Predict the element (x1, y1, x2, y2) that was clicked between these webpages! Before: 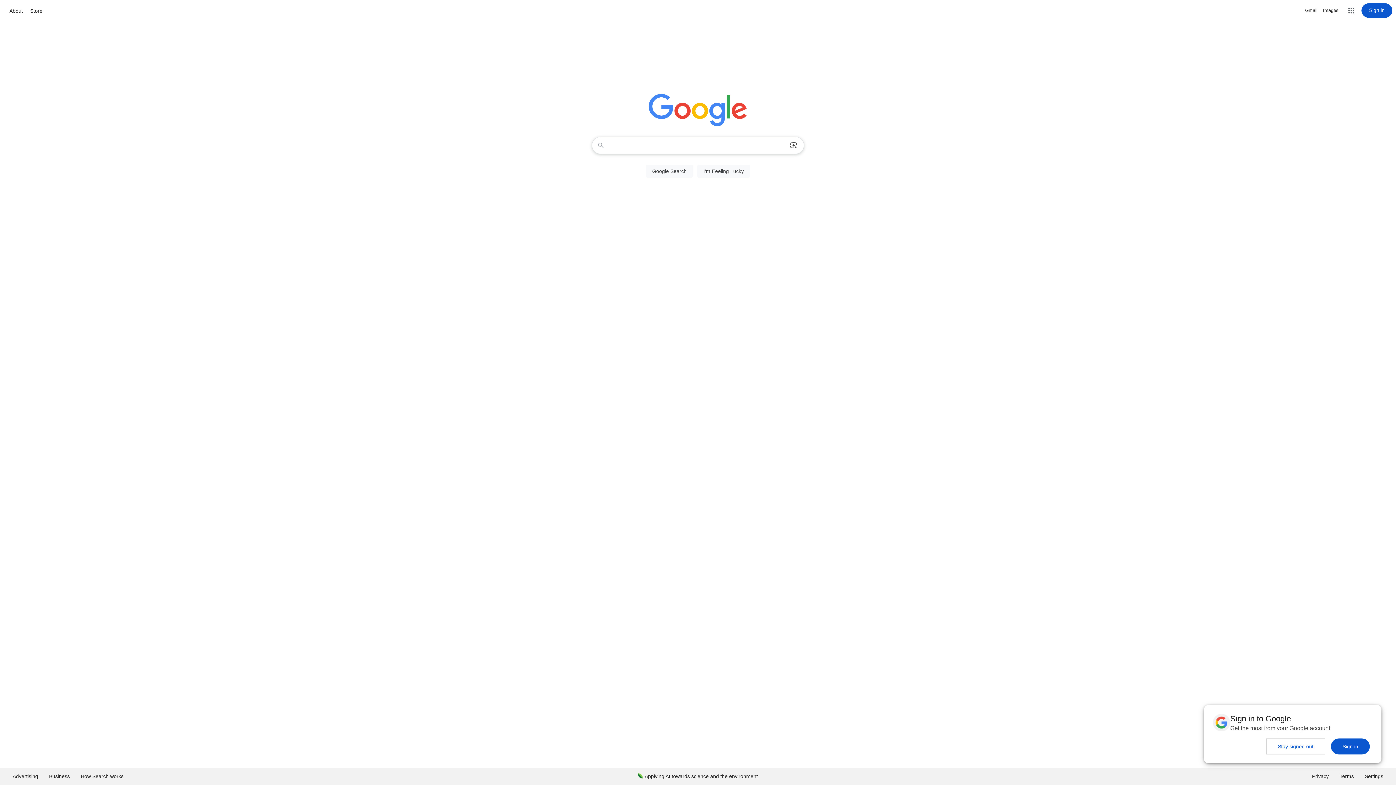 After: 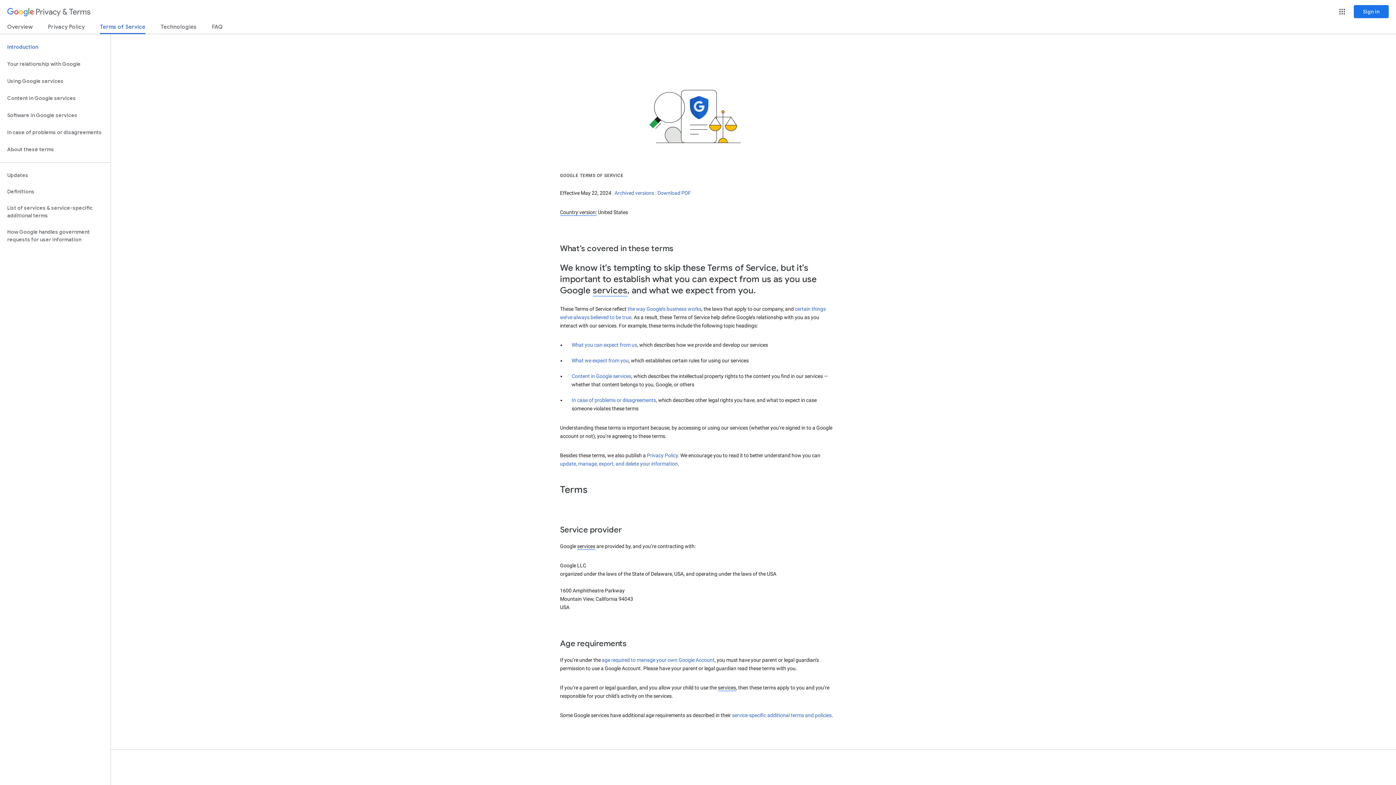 Action: label: Terms bbox: (1334, 768, 1359, 785)